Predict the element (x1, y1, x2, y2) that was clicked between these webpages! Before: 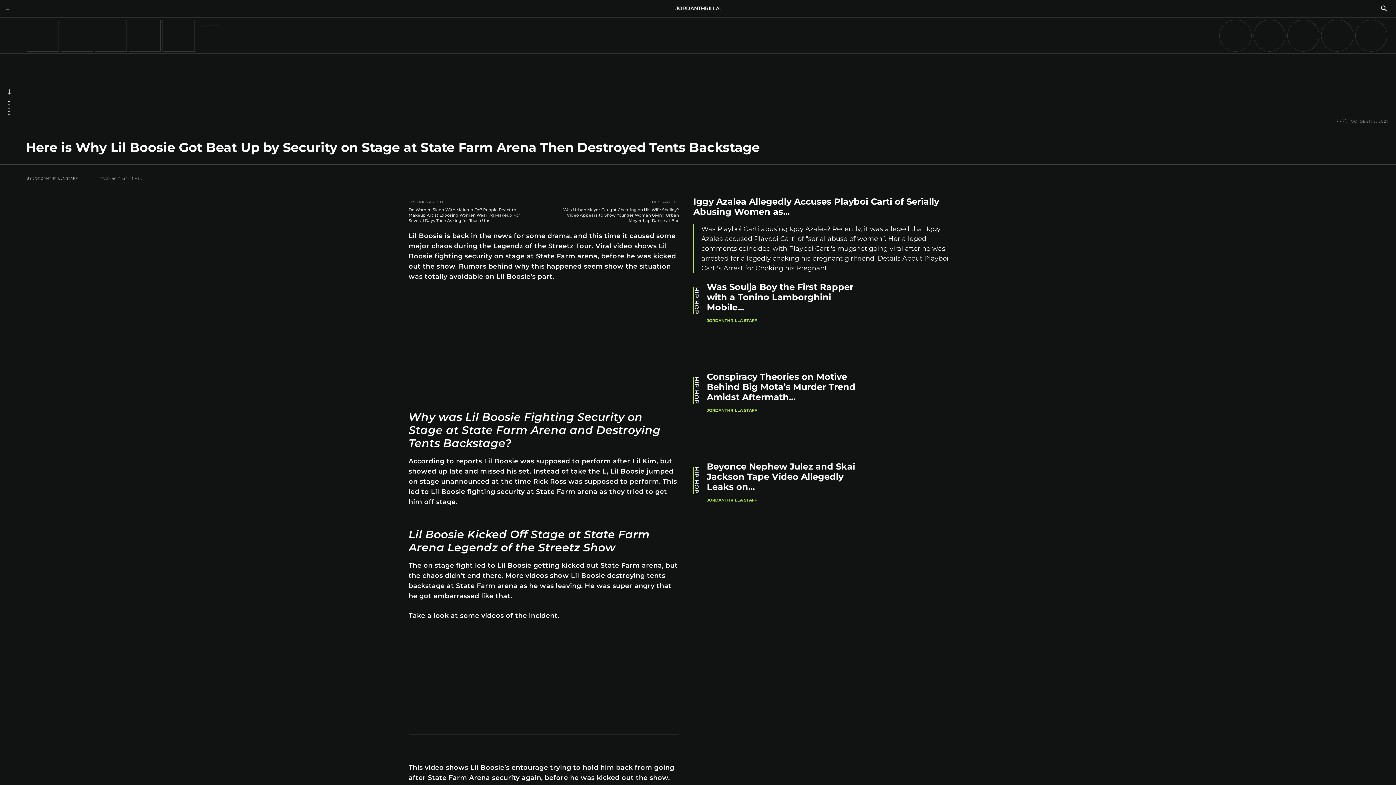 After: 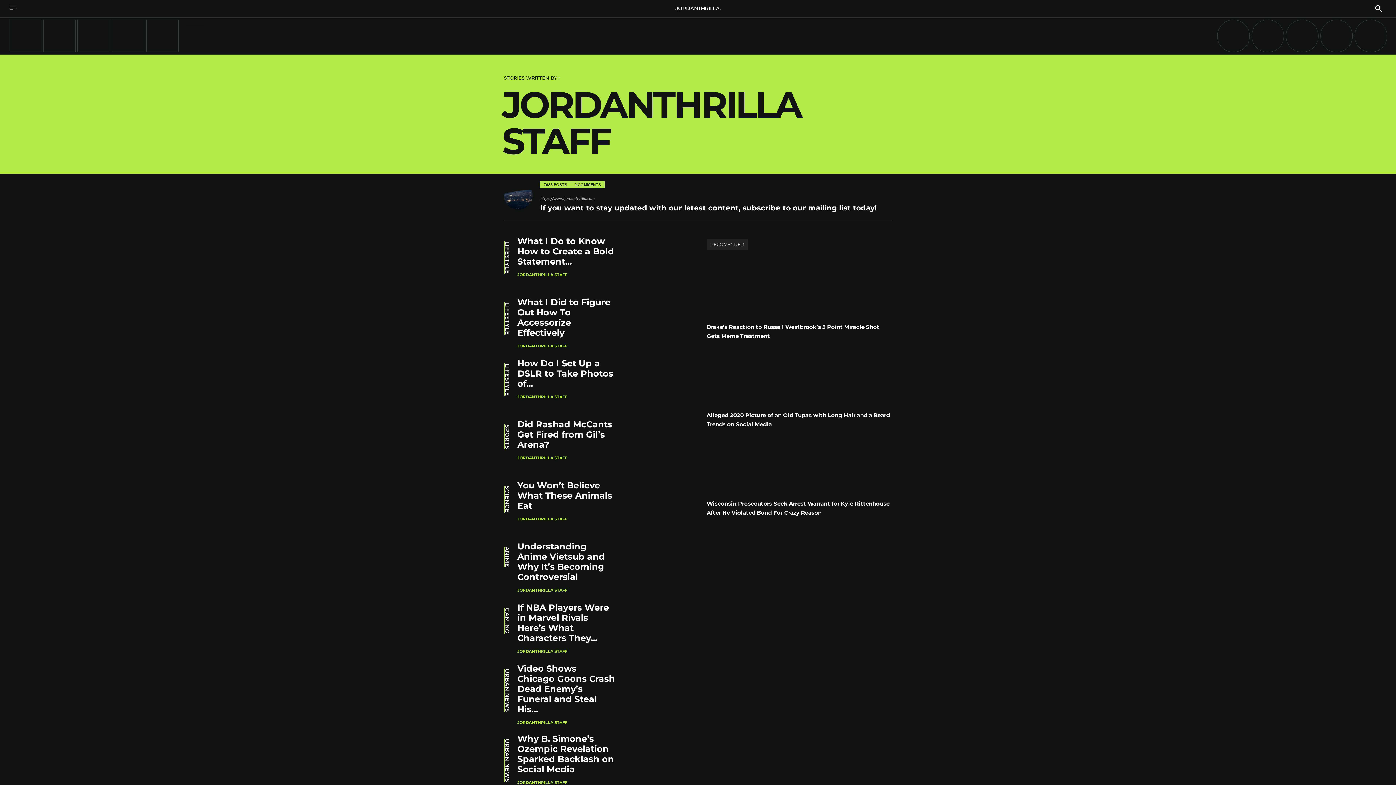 Action: bbox: (706, 408, 757, 413) label: JORDANTHRILLA STAFF